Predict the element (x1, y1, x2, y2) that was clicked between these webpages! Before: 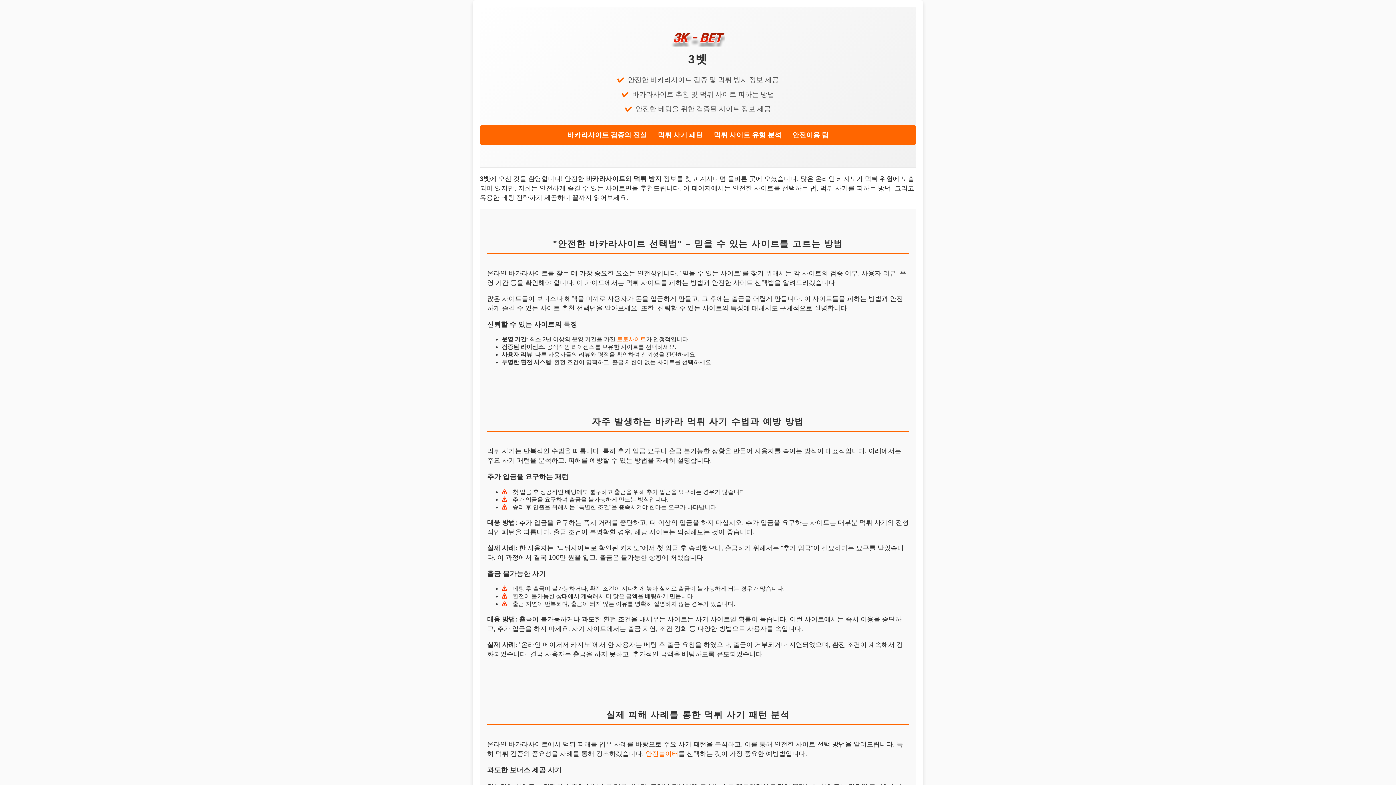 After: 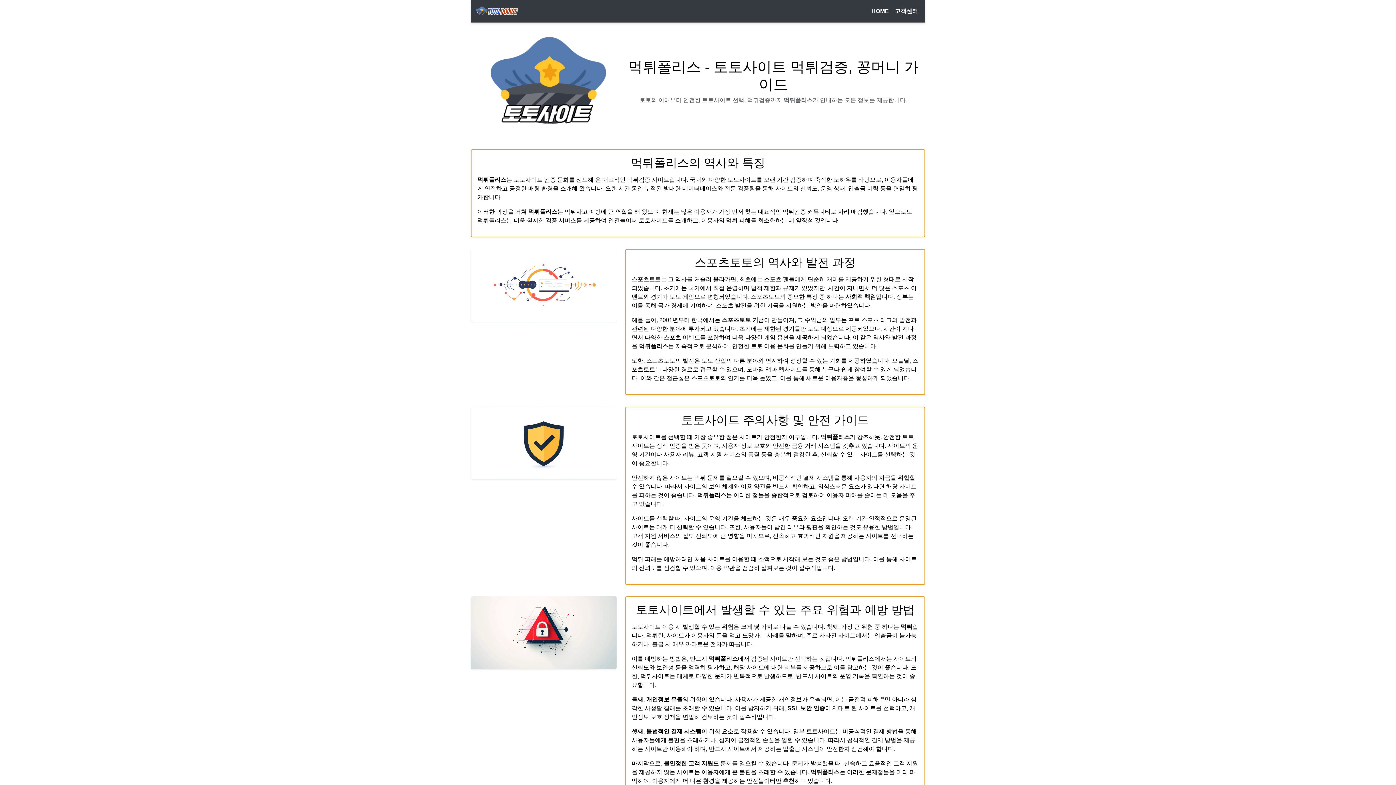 Action: bbox: (617, 336, 646, 342) label: 토토사이트